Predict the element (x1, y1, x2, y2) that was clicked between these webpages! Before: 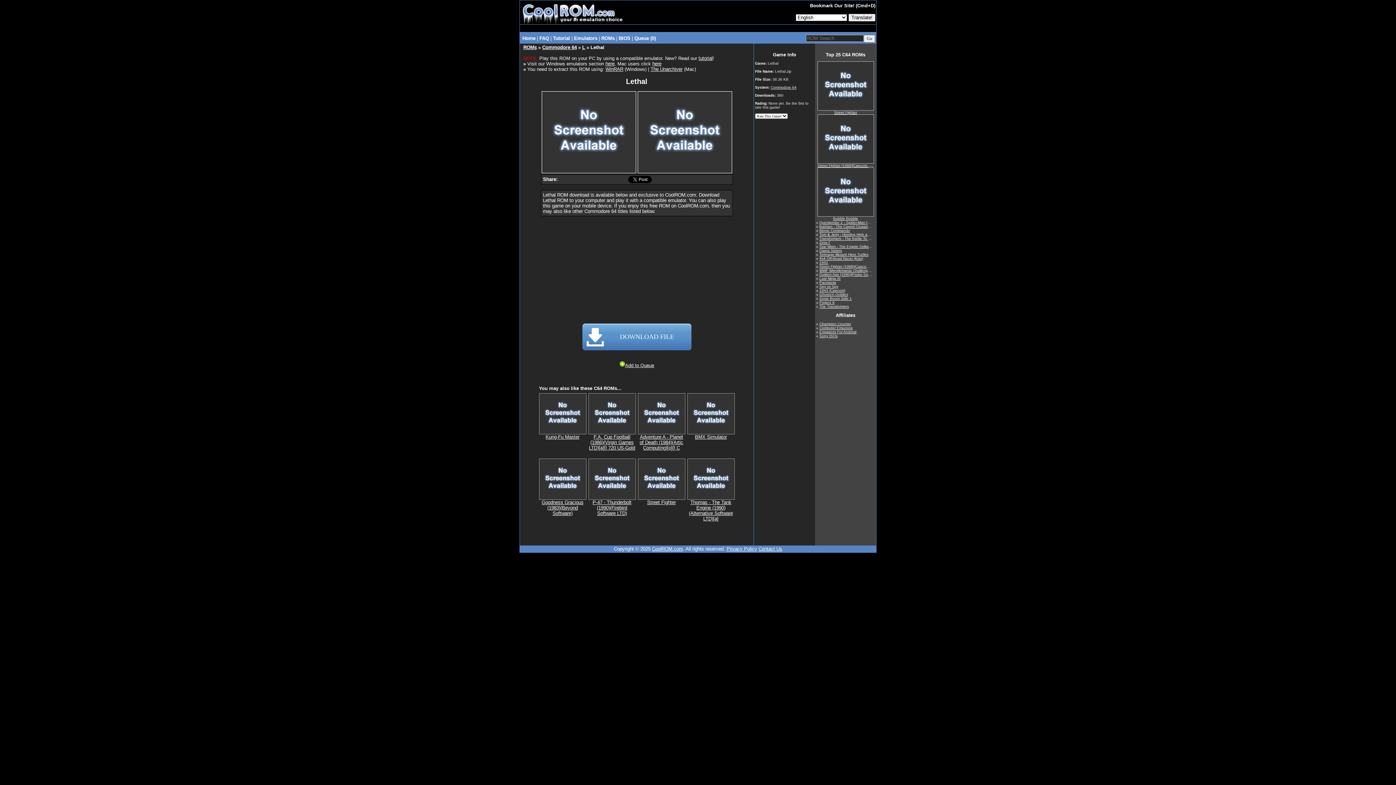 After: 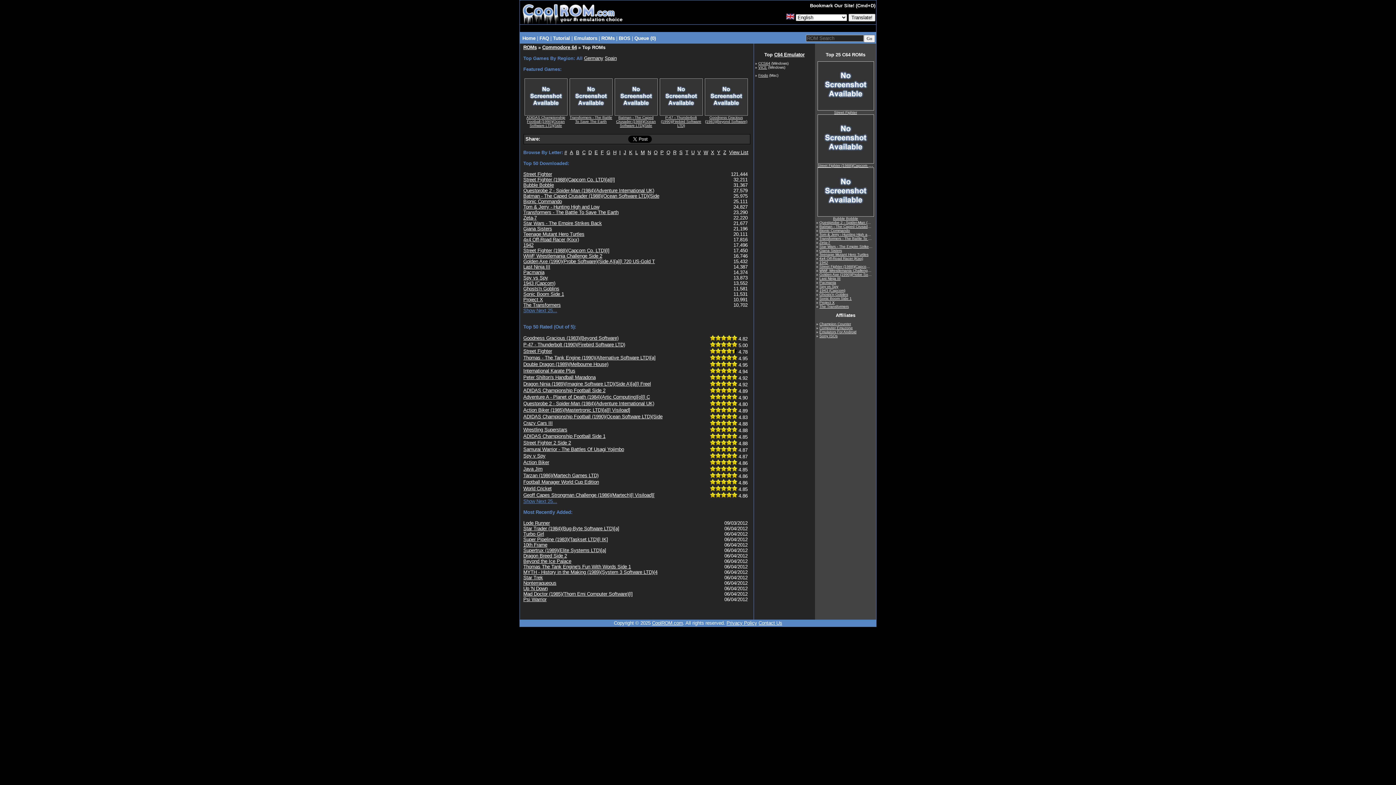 Action: bbox: (542, 44, 576, 50) label: Commodore 64